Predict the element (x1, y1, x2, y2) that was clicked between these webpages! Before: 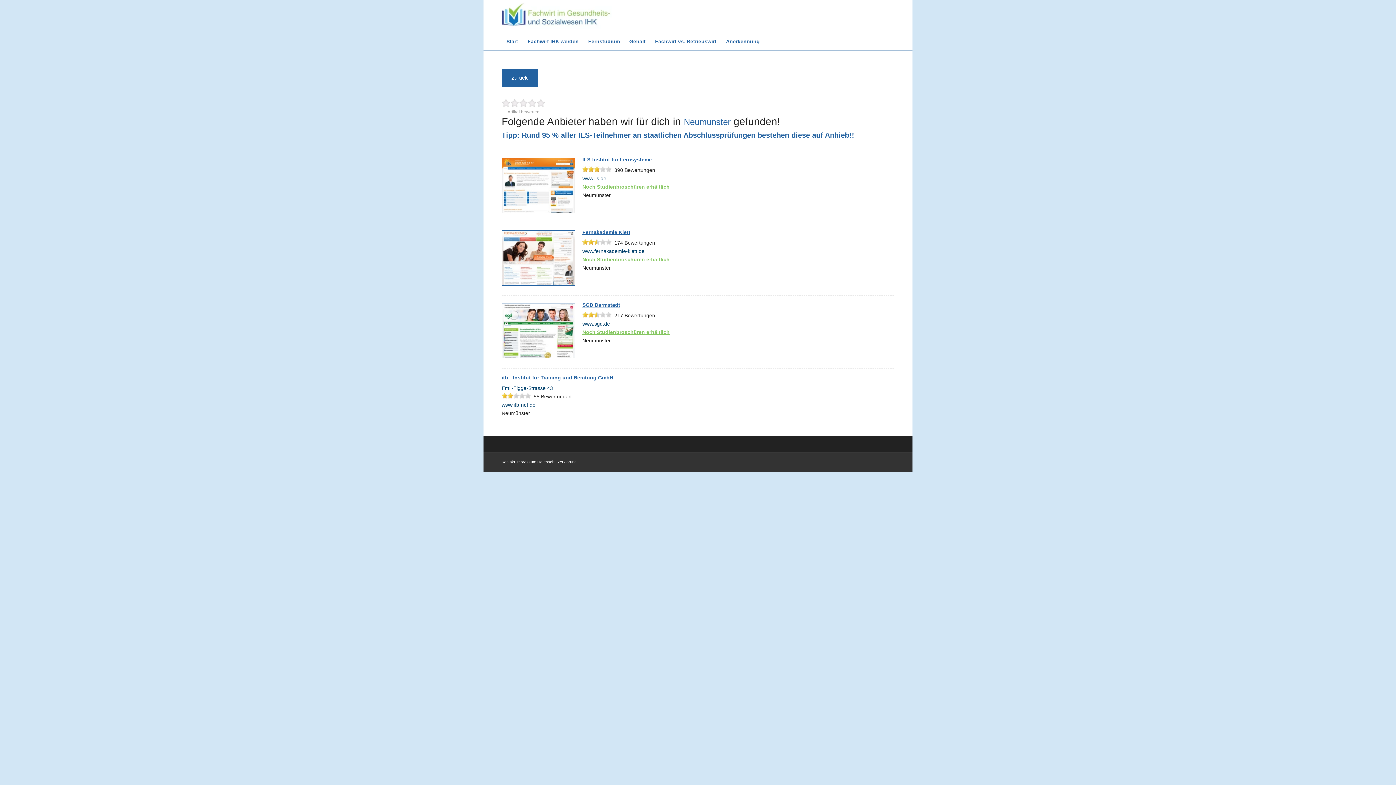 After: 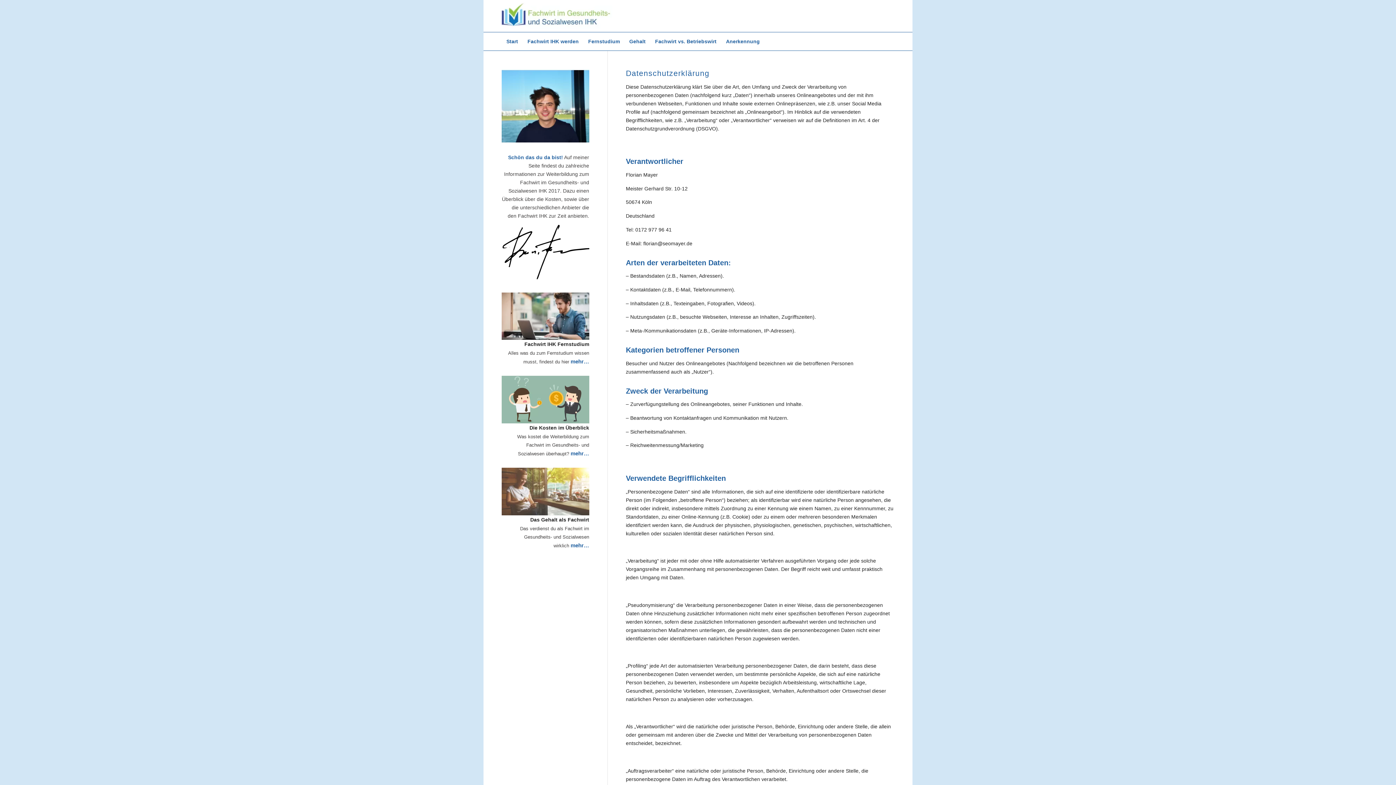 Action: label: Datenschutzerklörung bbox: (537, 460, 576, 464)